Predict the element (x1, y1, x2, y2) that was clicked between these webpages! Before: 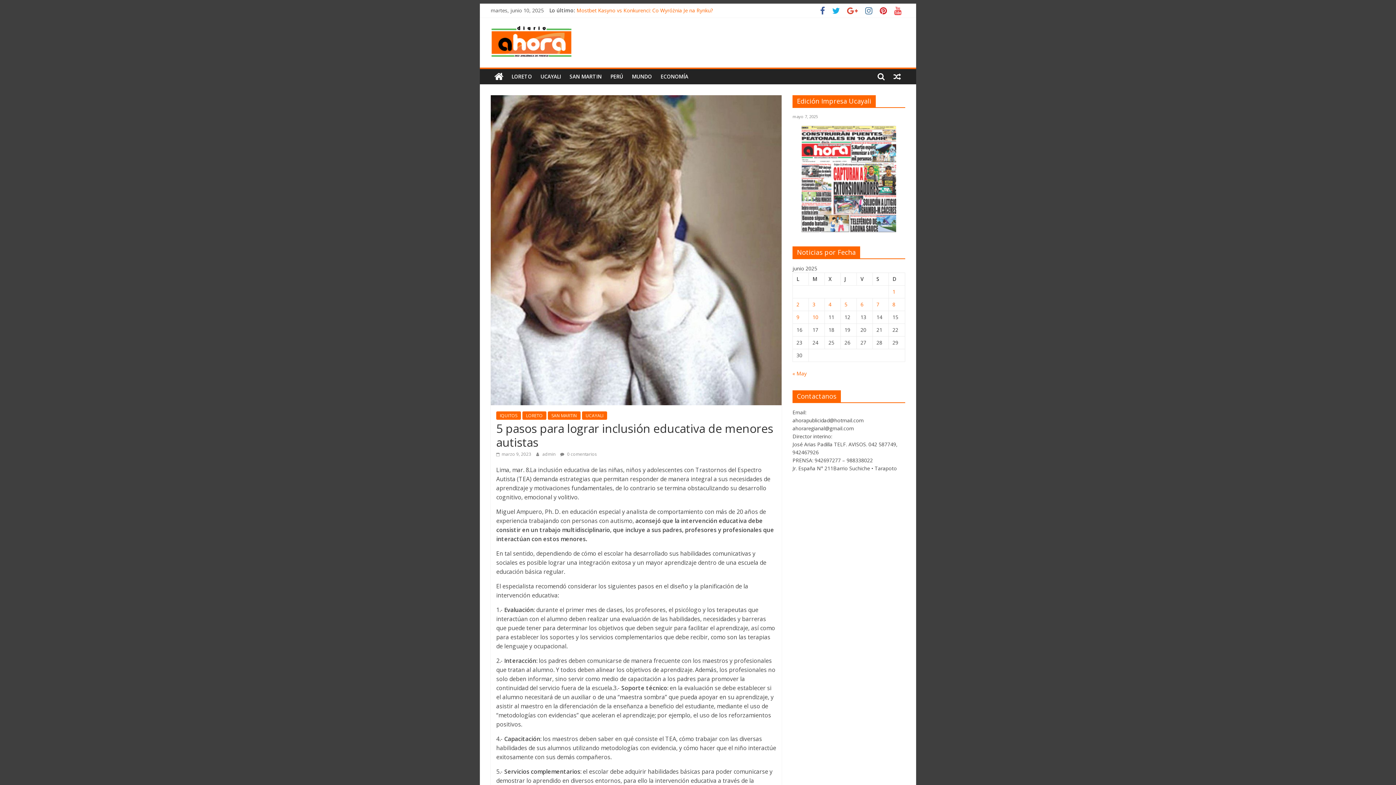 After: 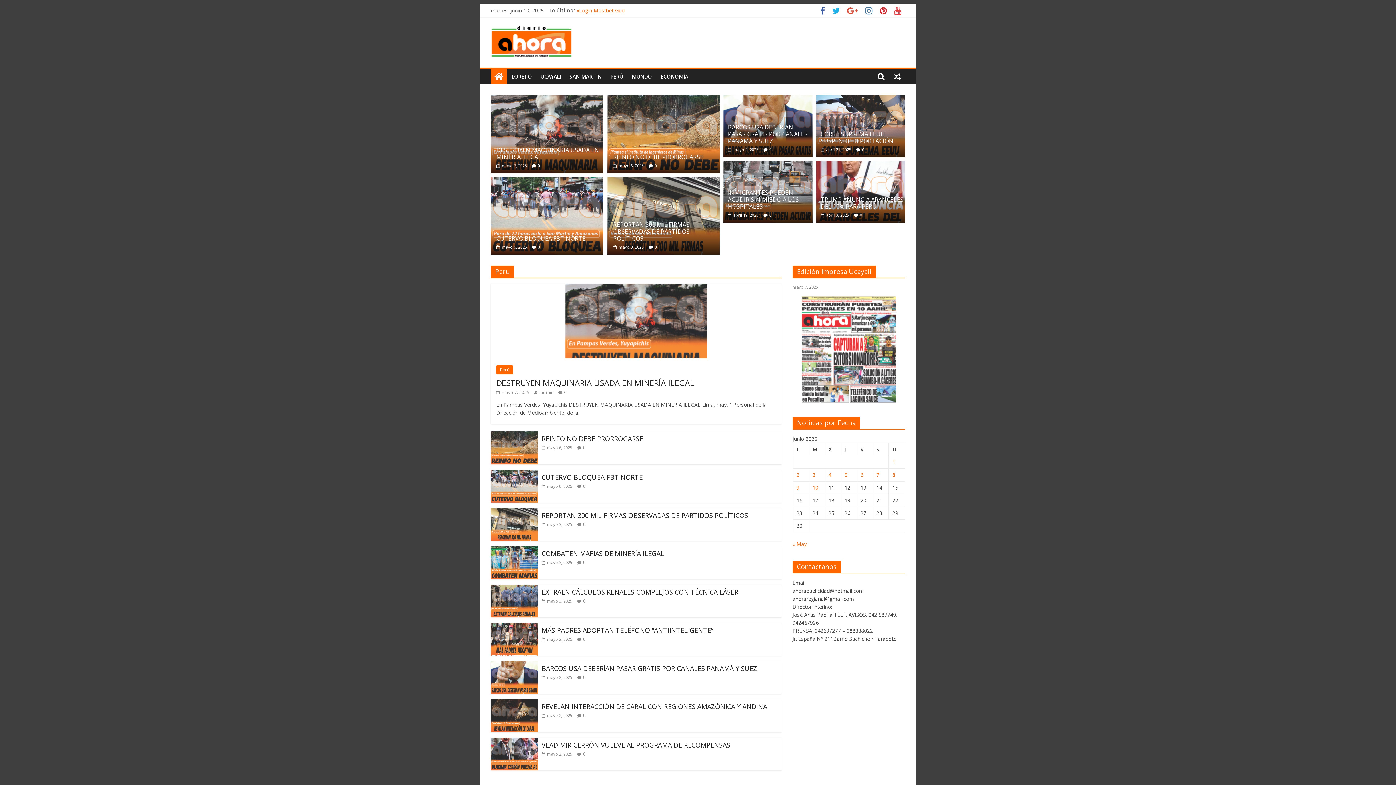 Action: bbox: (490, 69, 507, 84)